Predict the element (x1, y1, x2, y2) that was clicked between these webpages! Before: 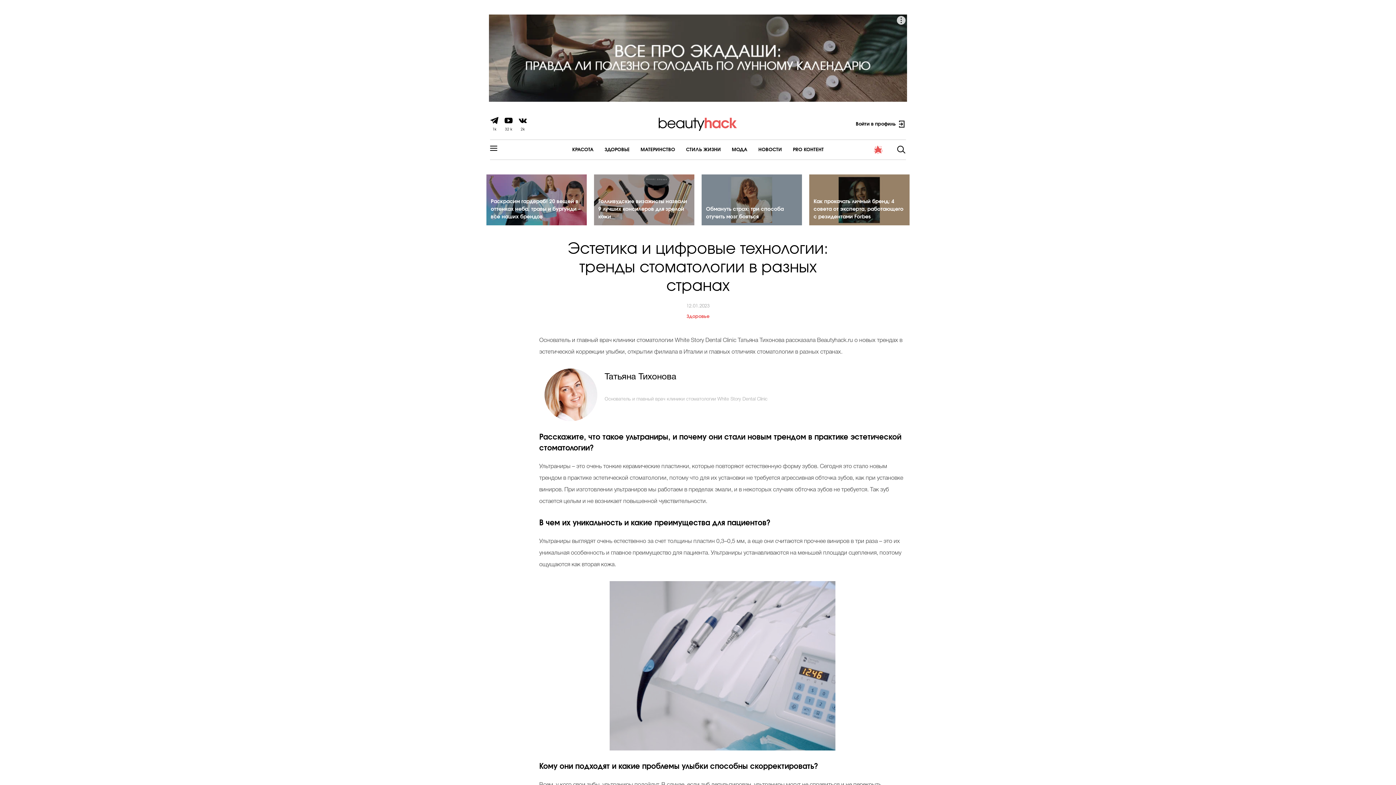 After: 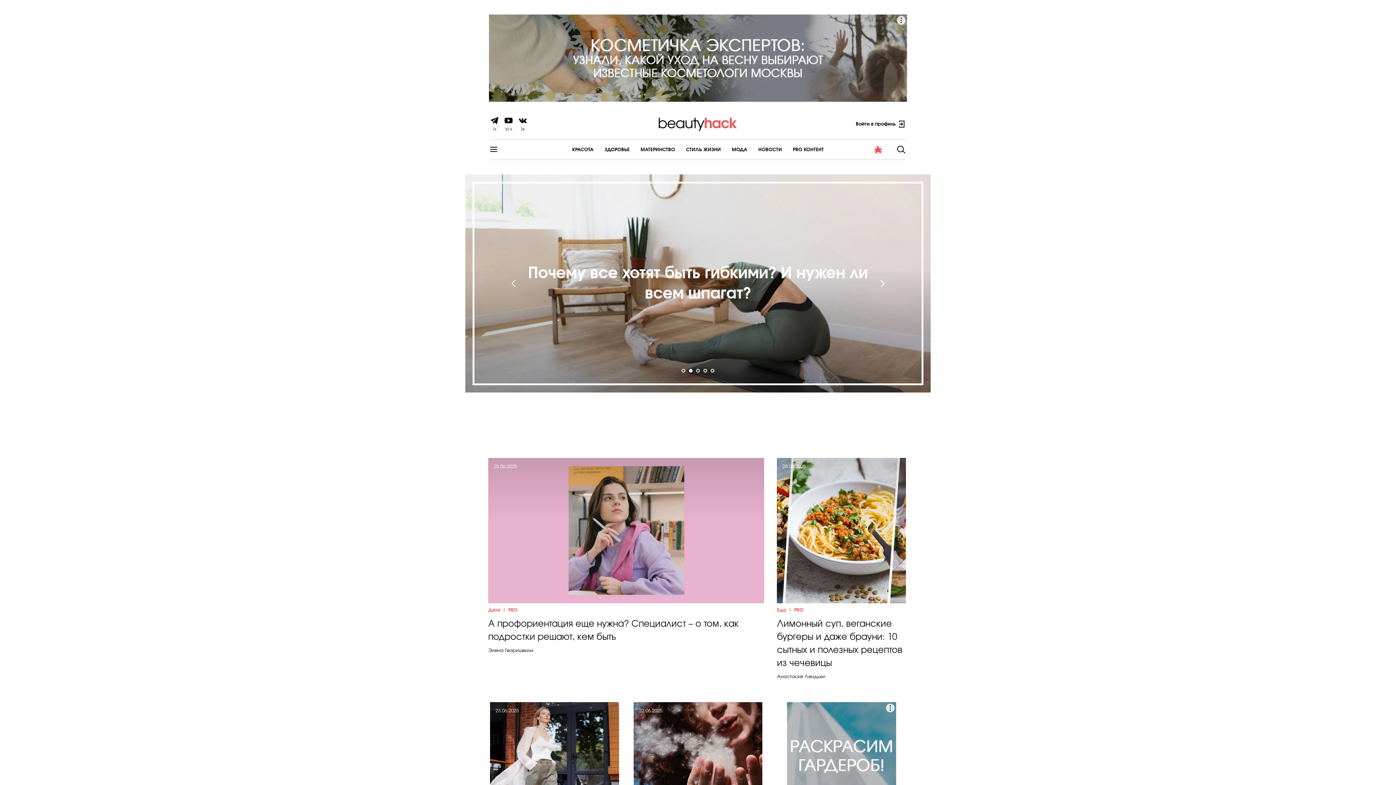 Action: bbox: (659, 117, 737, 130)